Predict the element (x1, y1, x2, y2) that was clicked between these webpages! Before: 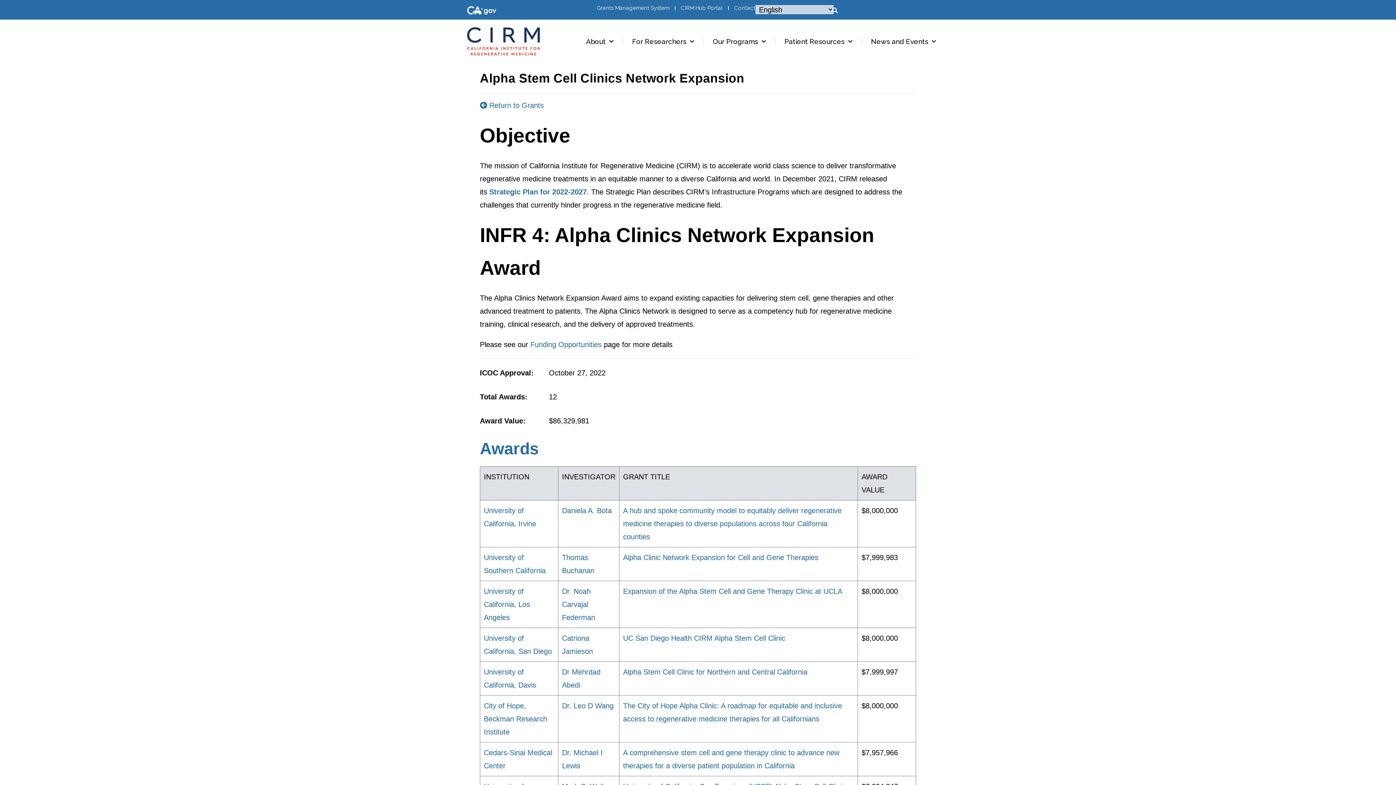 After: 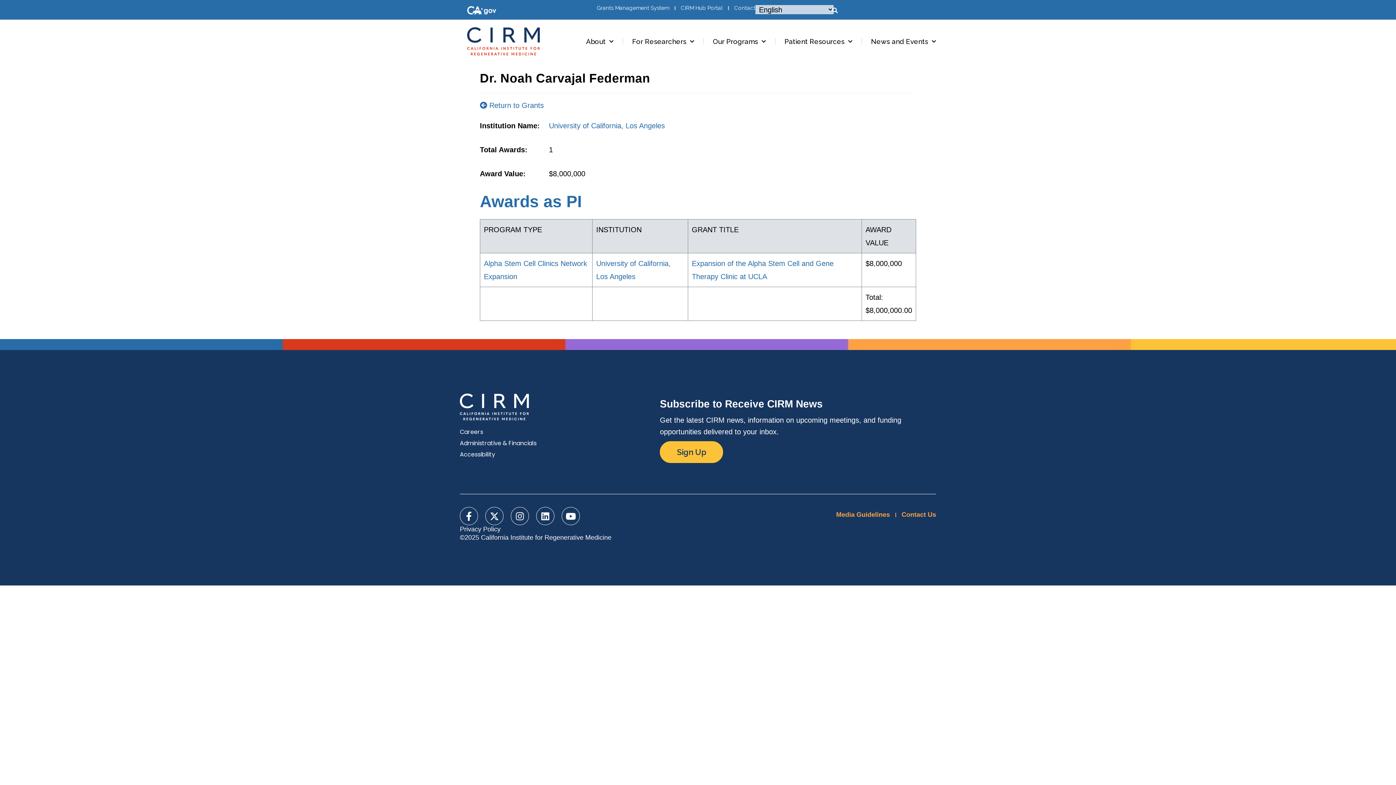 Action: label: Dr. Noah Carvajal Federman bbox: (562, 587, 595, 621)